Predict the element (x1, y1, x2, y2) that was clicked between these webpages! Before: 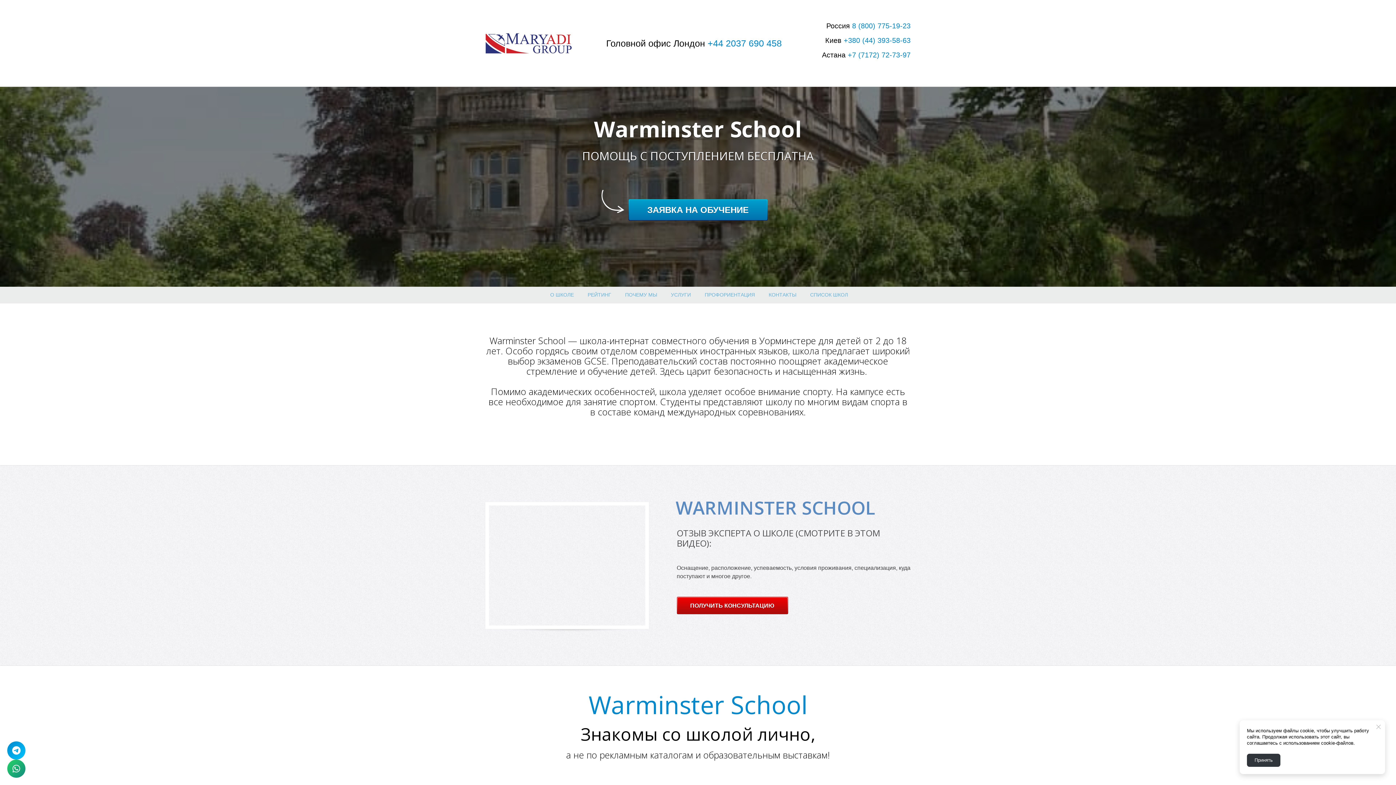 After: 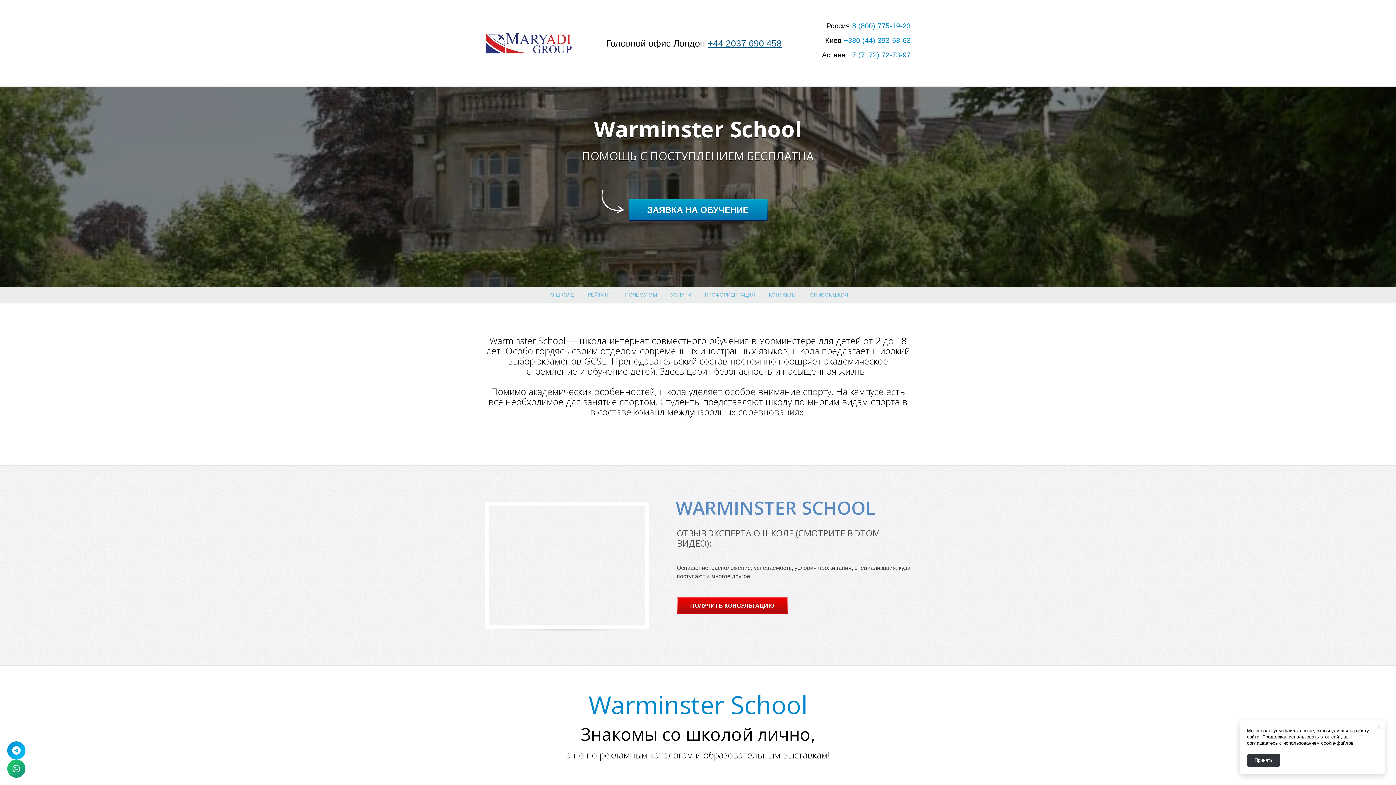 Action: bbox: (707, 38, 782, 48) label: +44 2037 690 458